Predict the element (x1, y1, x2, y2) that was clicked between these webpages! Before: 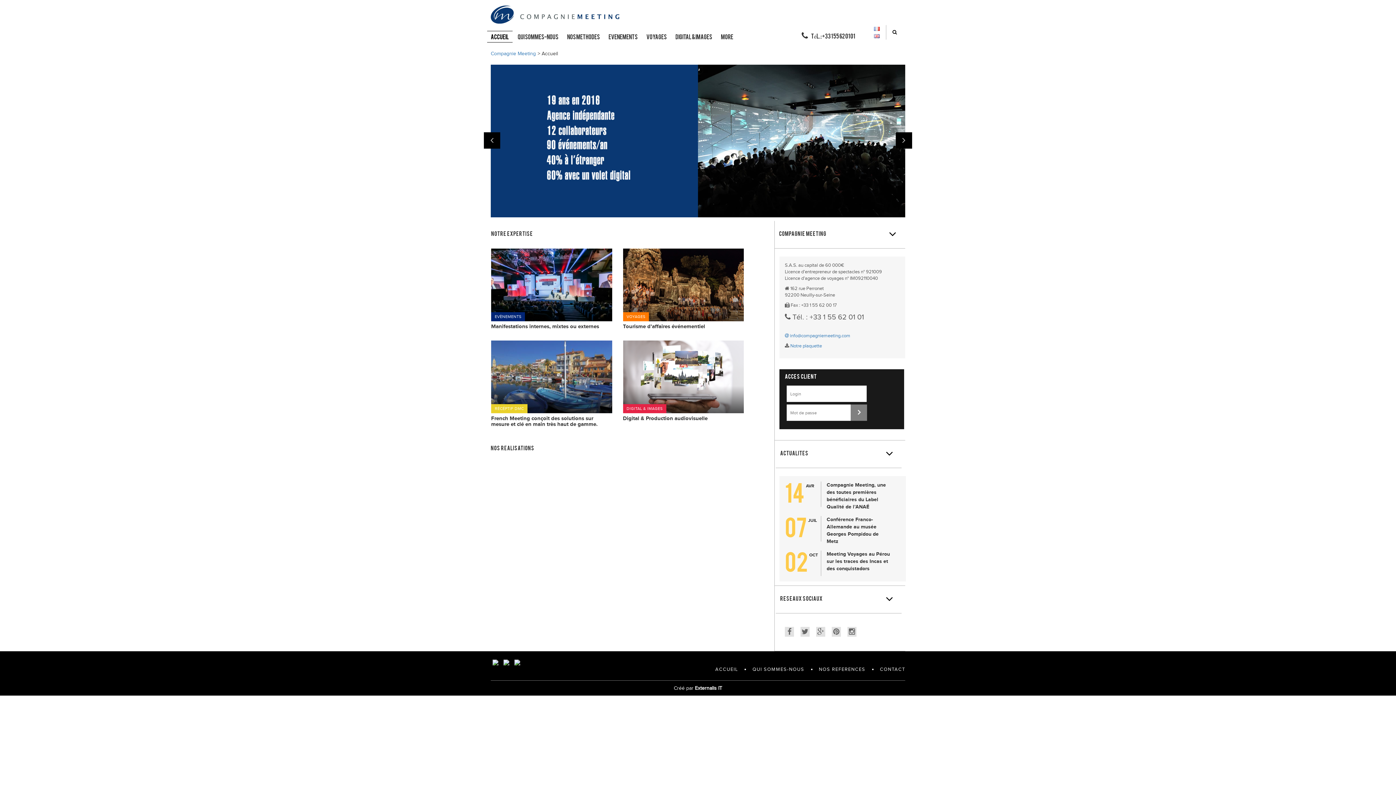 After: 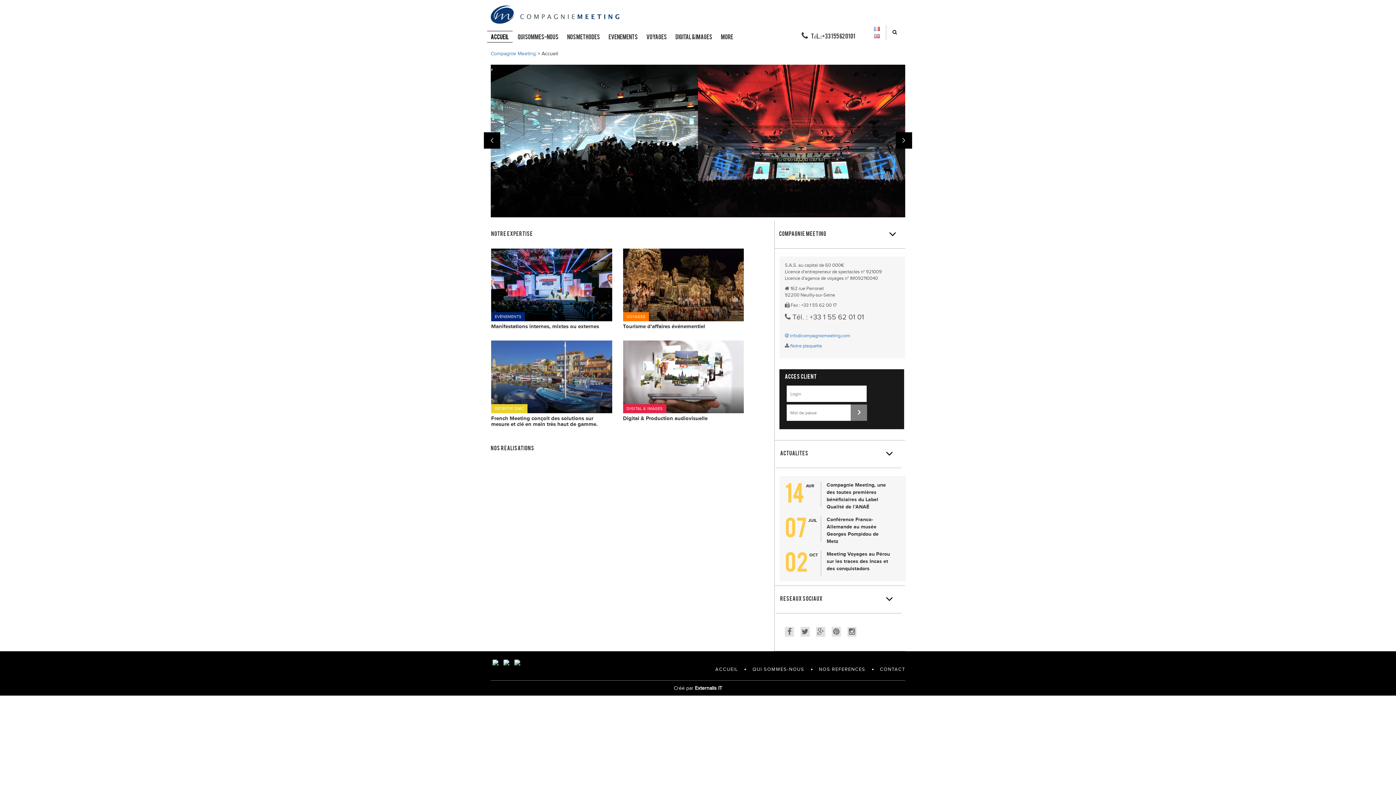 Action: bbox: (708, 666, 745, 672) label: ACCUEIL